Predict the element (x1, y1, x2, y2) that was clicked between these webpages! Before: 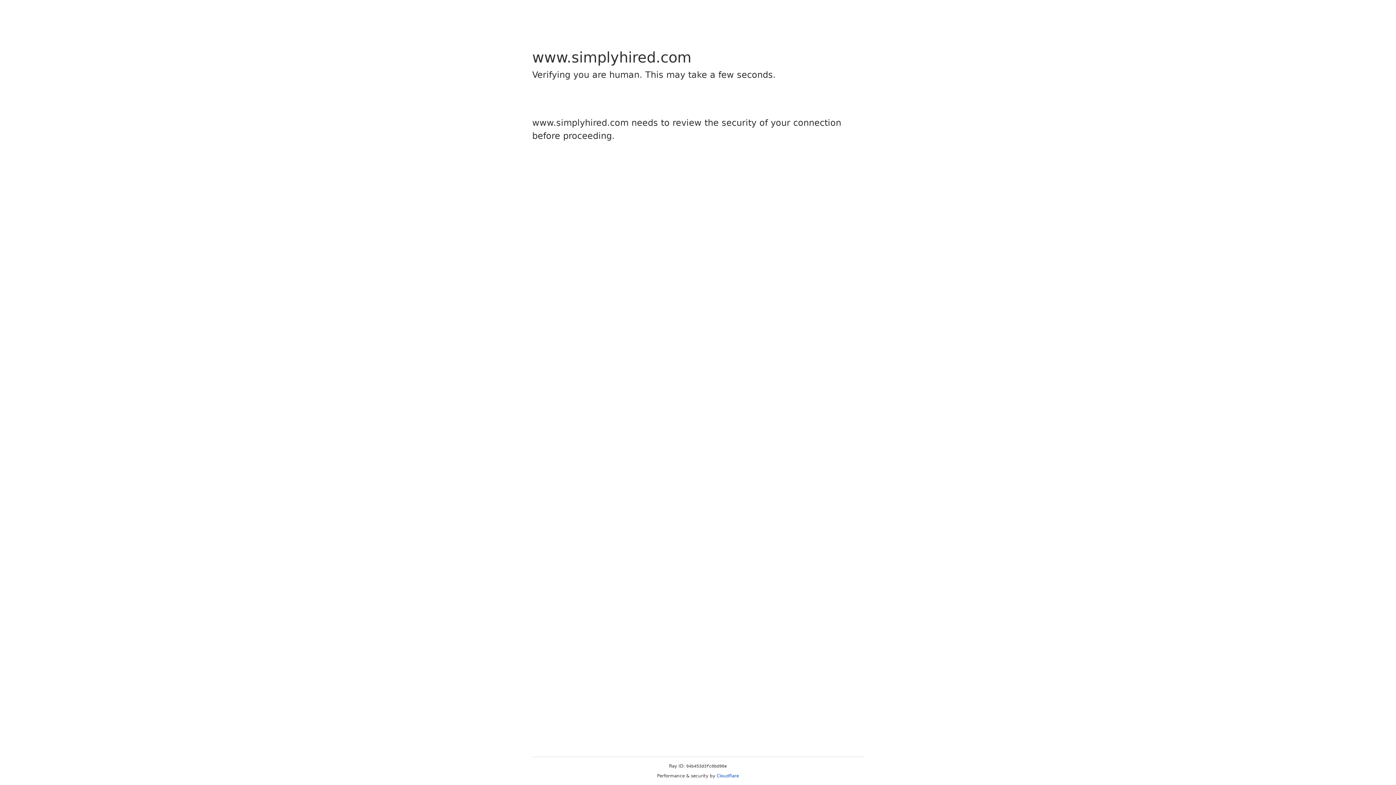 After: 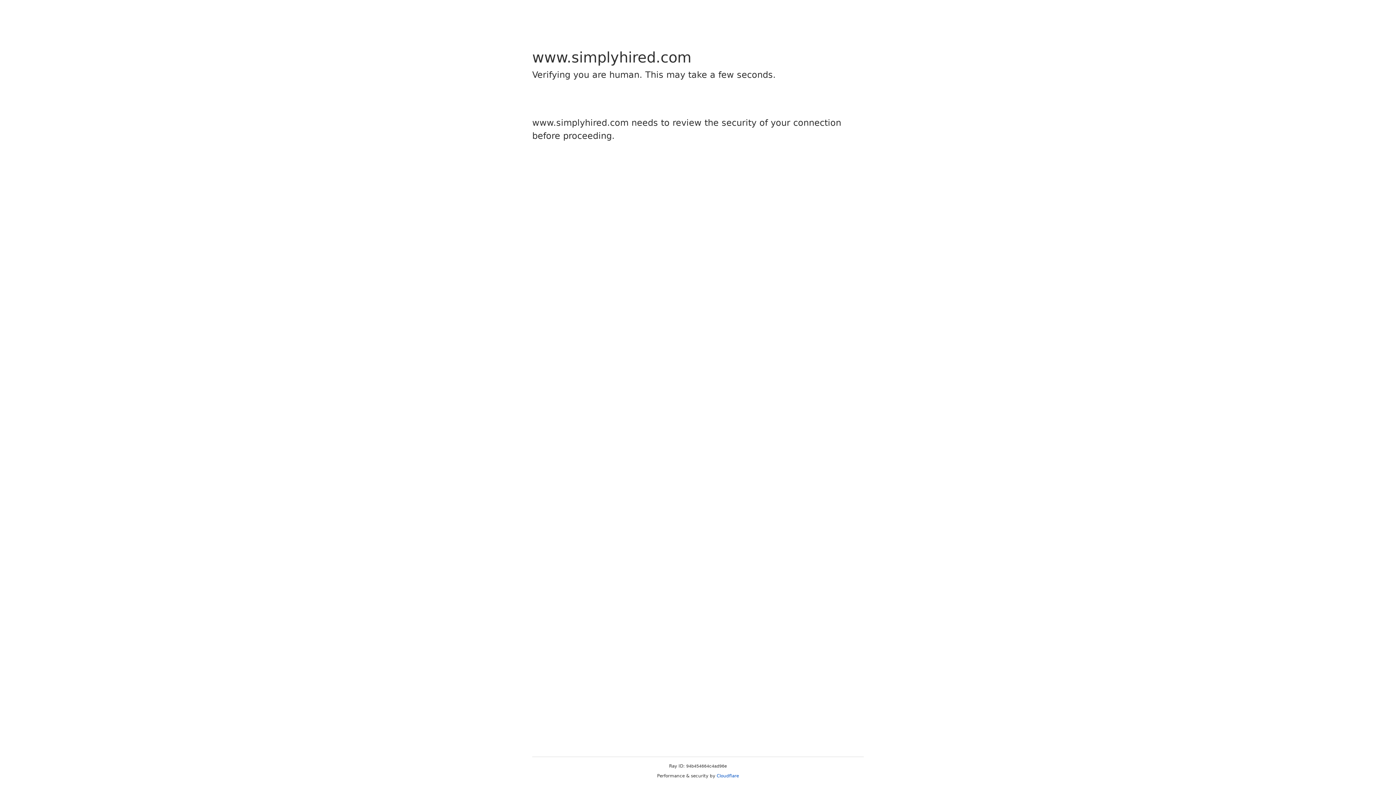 Action: label: Cloudflare bbox: (716, 773, 739, 778)